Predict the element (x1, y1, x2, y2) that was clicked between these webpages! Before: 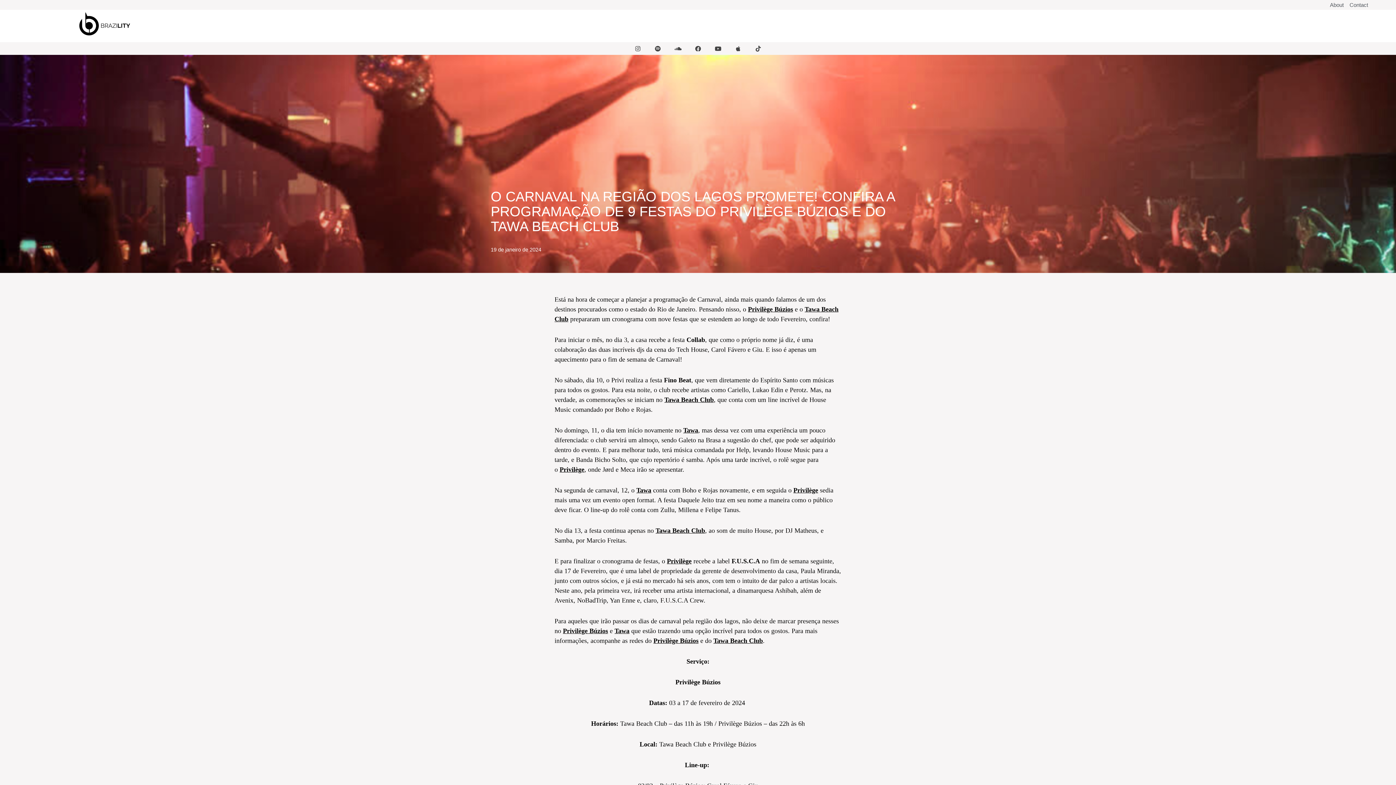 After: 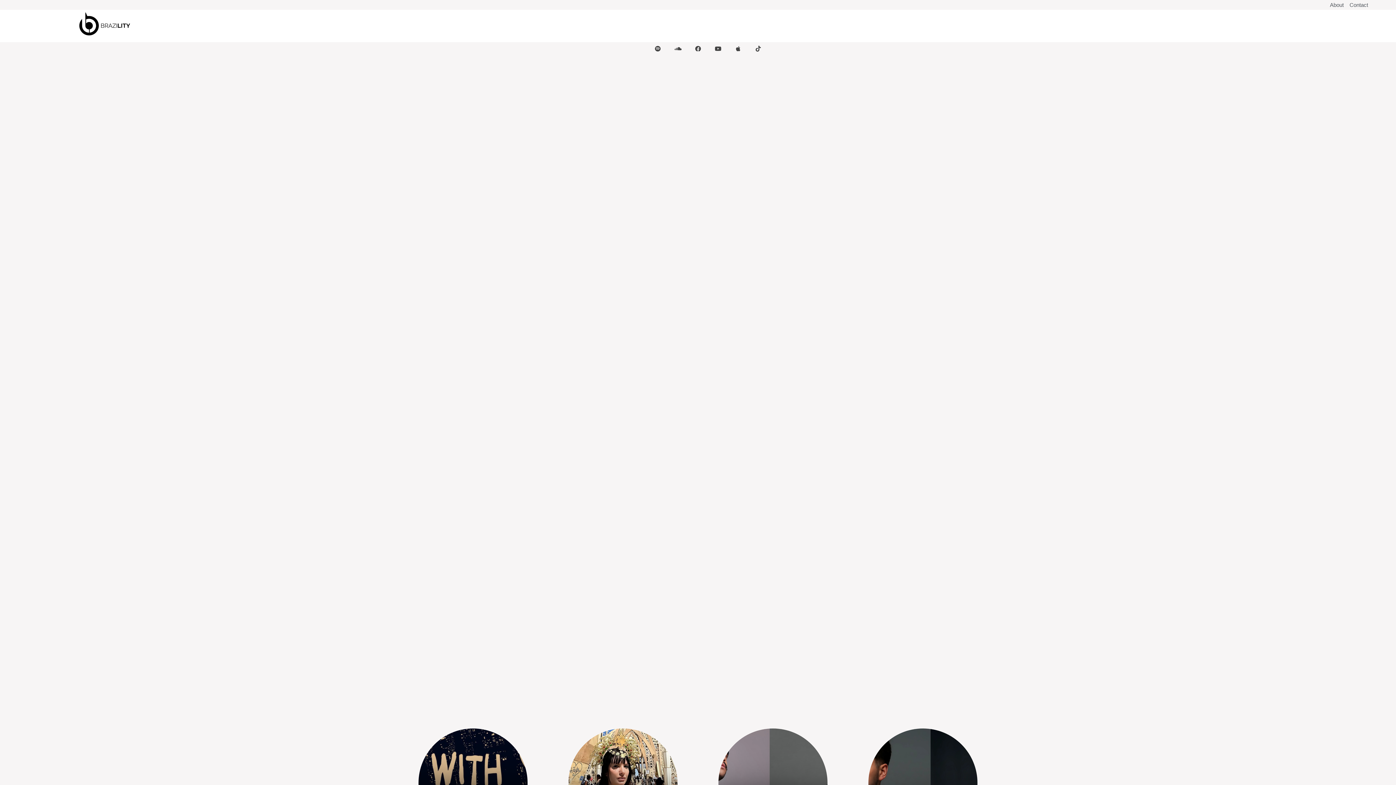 Action: bbox: (78, 11, 131, 36)